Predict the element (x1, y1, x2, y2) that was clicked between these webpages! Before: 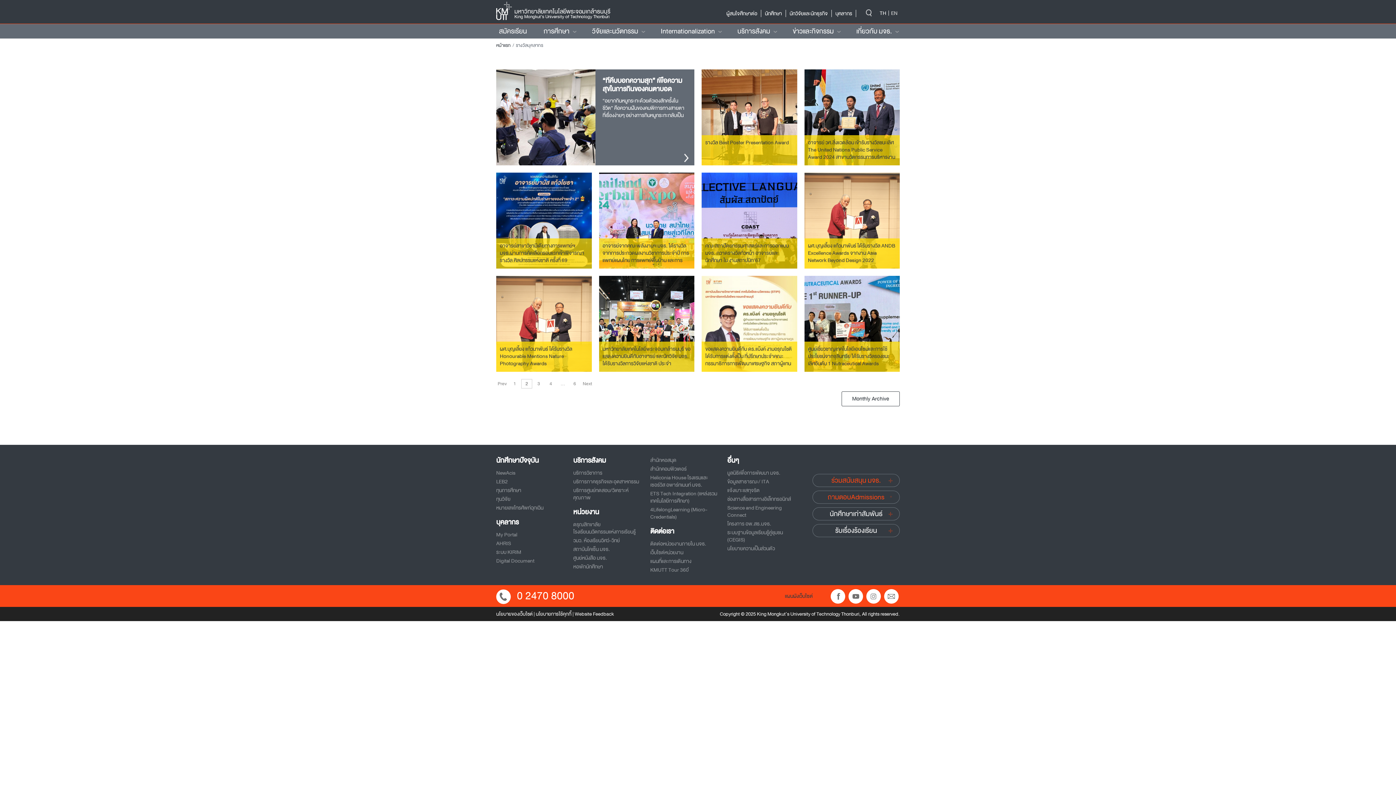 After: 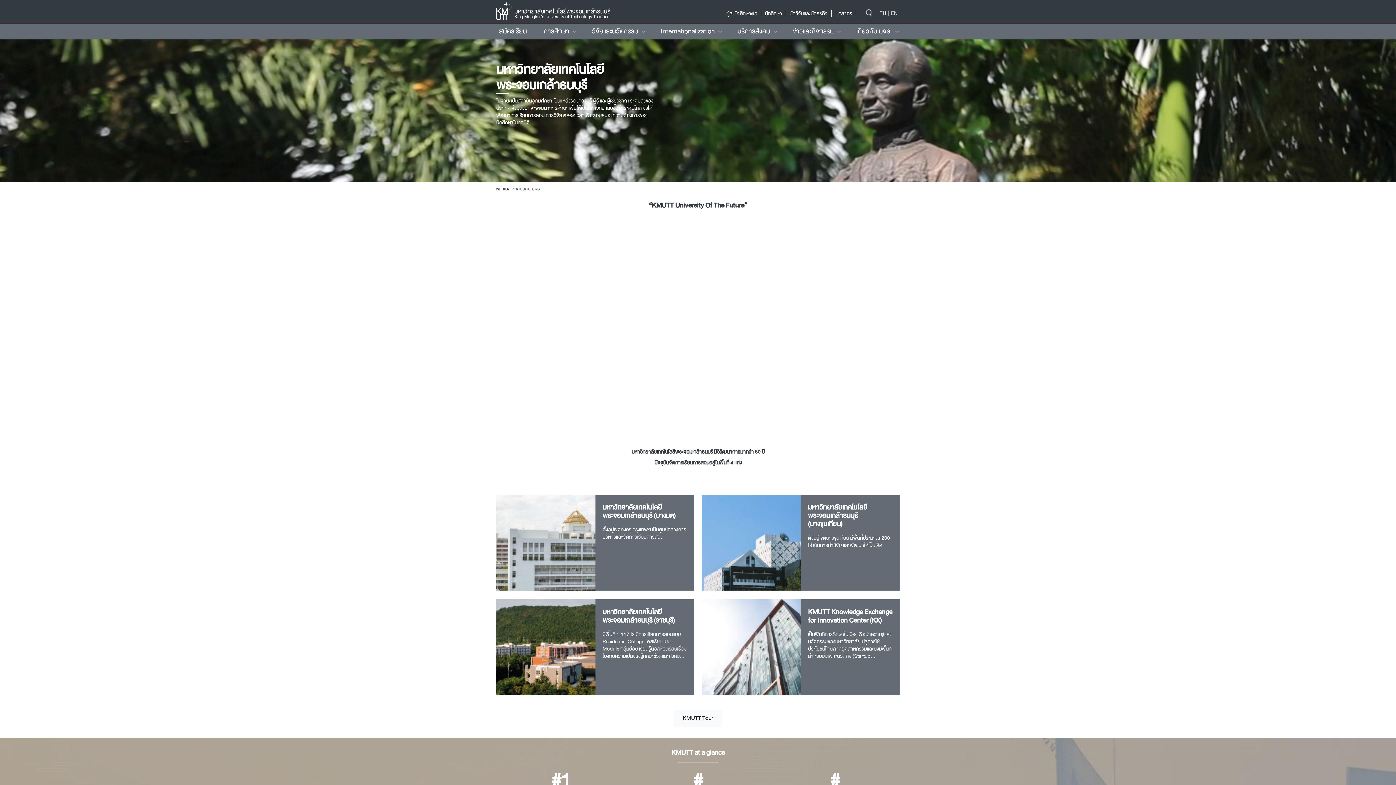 Action: bbox: (847, 24, 906, 38) label: เกี่ยวกับ มจธ.